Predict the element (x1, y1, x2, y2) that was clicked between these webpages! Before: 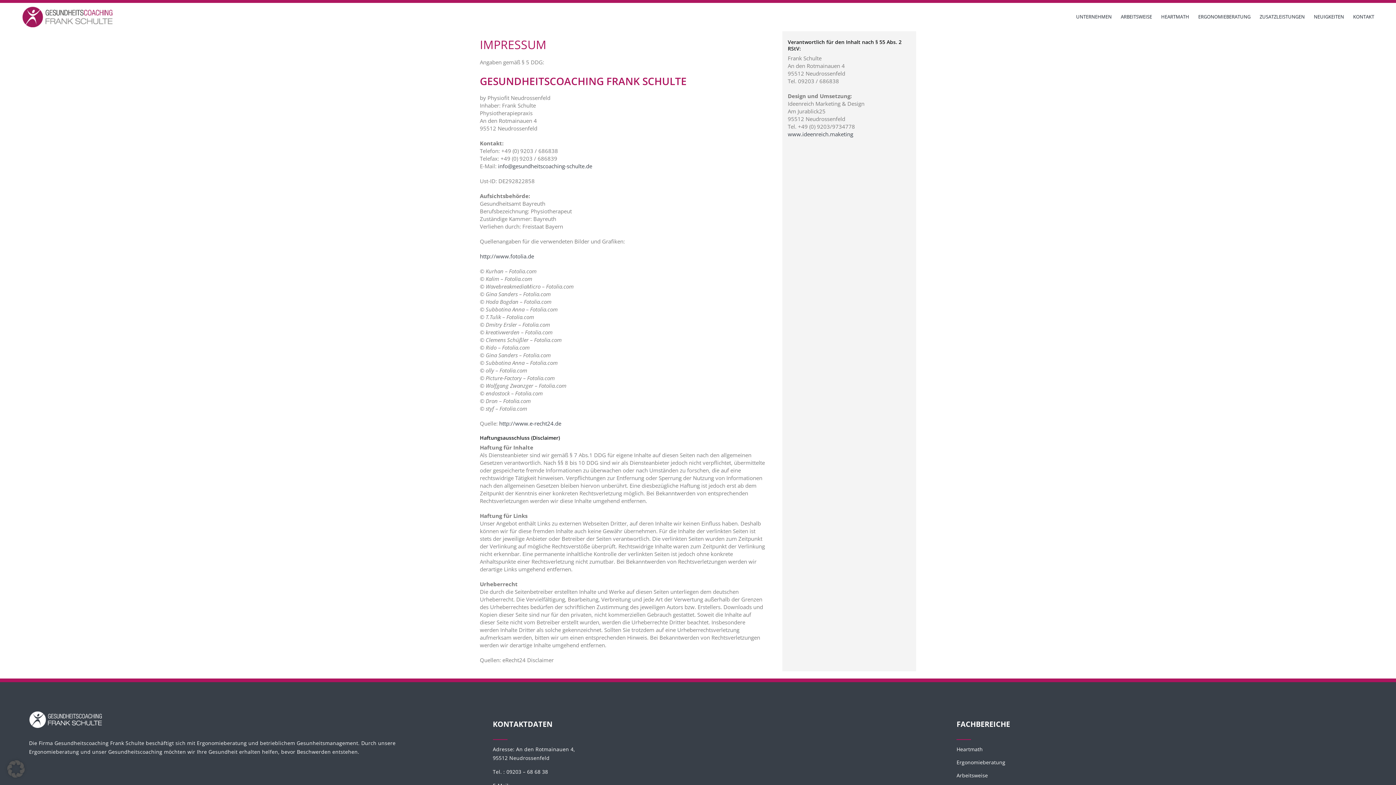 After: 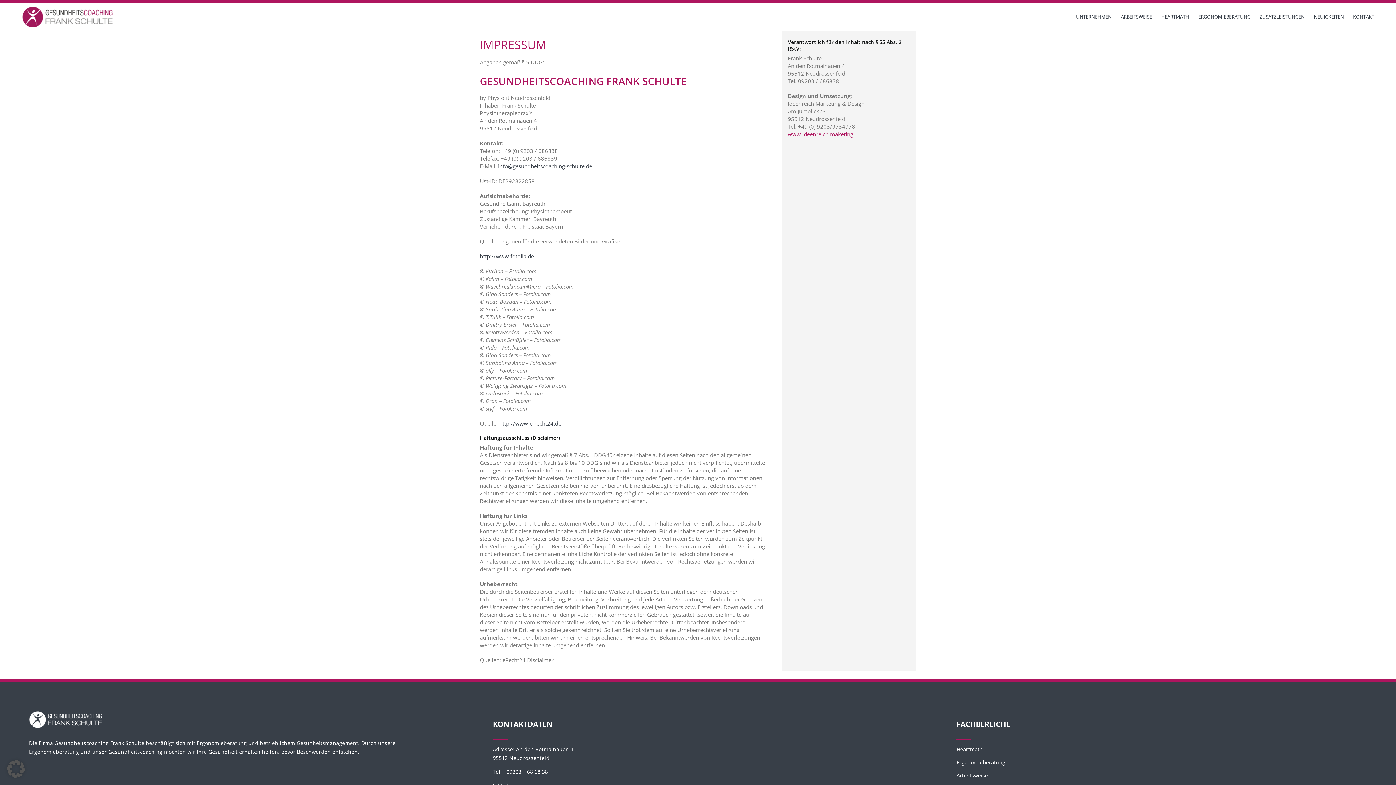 Action: label: www.ideenreich.maketing bbox: (787, 130, 853, 137)